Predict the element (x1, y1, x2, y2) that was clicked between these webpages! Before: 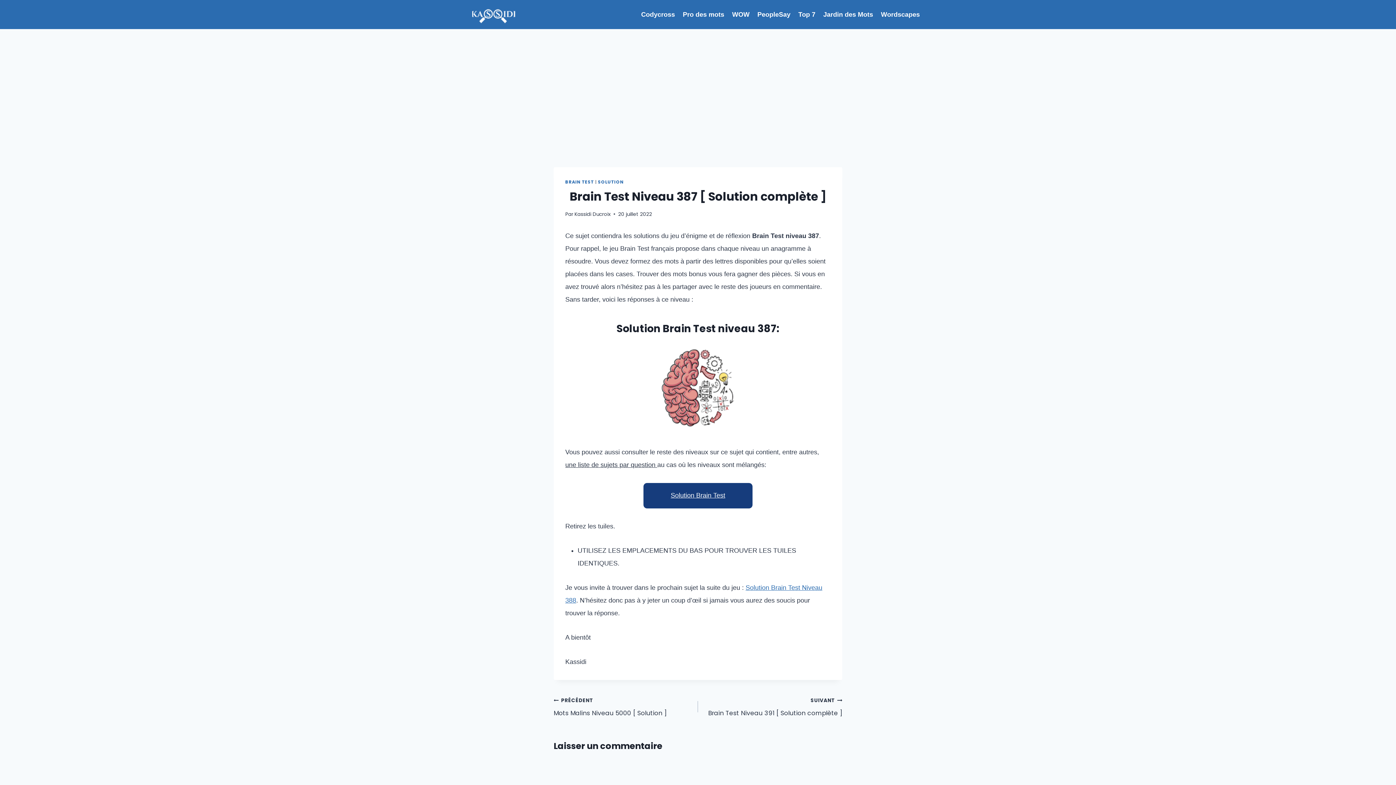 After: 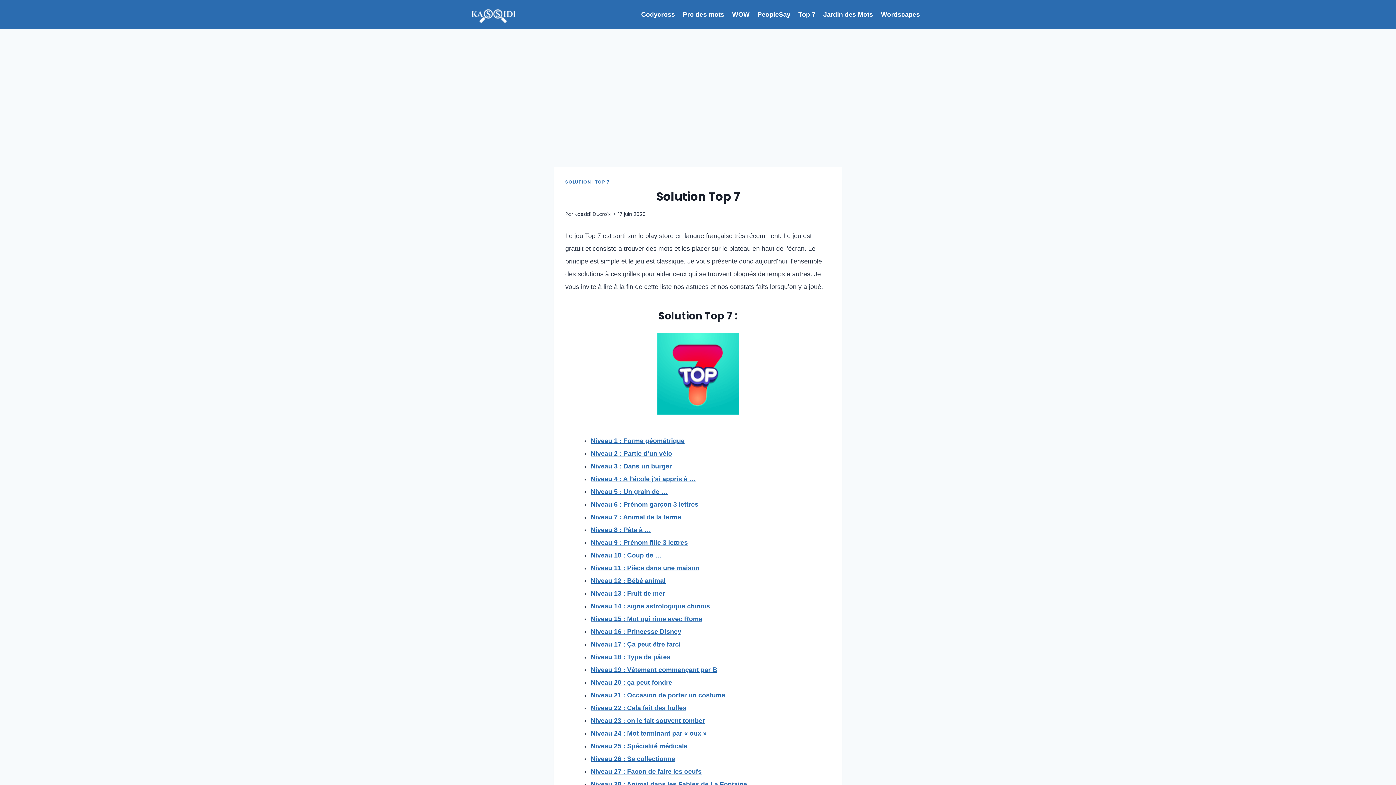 Action: bbox: (794, 5, 819, 23) label: Top 7